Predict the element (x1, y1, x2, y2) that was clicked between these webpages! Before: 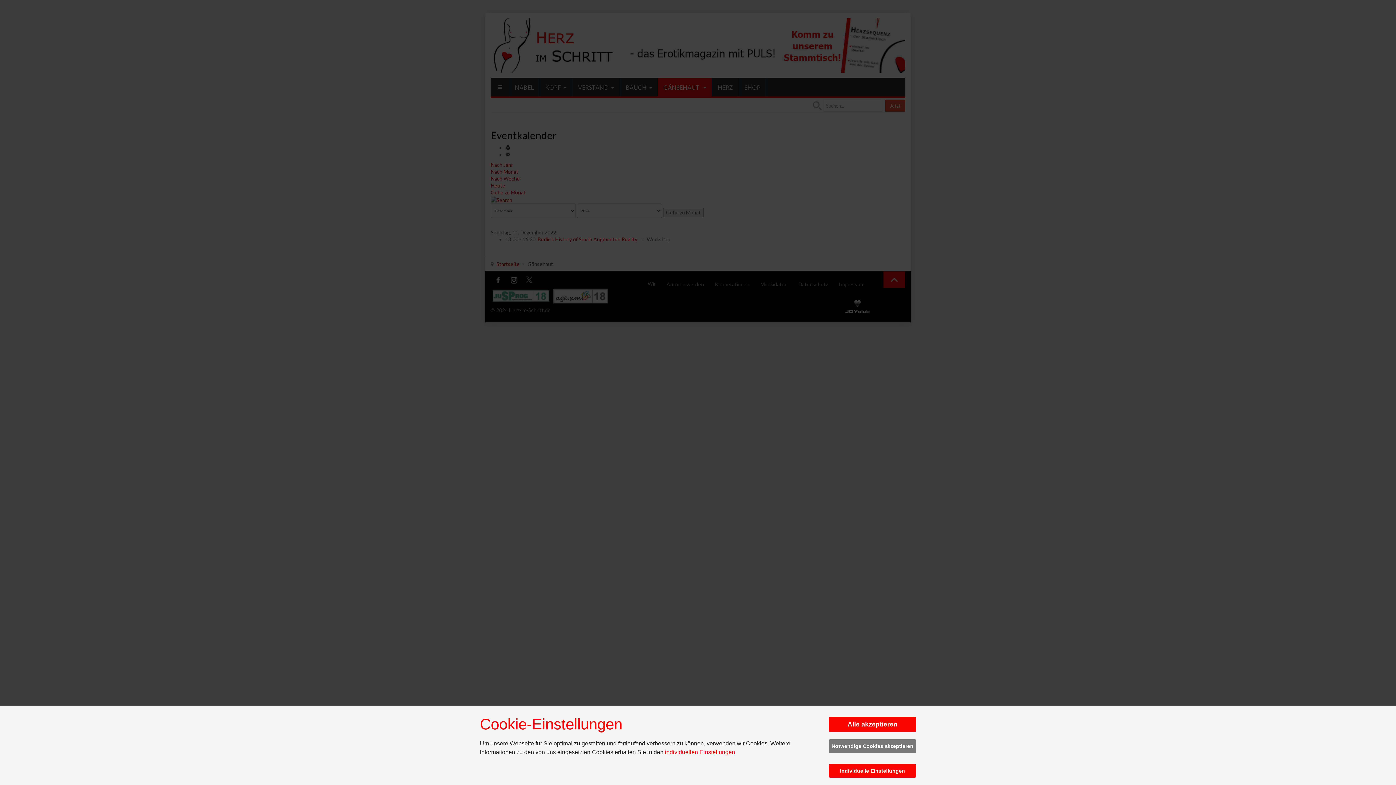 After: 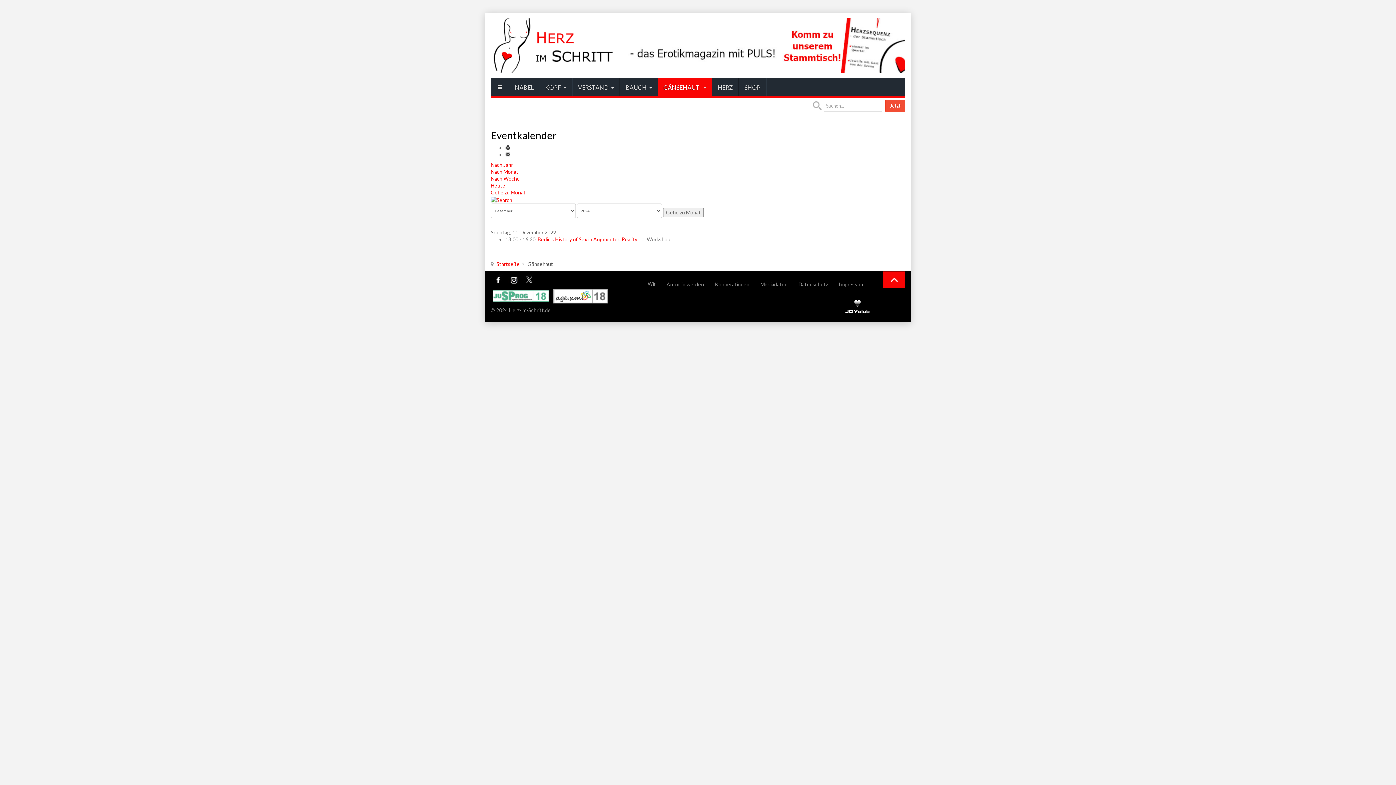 Action: label: Alle akzeptieren bbox: (829, 717, 916, 732)